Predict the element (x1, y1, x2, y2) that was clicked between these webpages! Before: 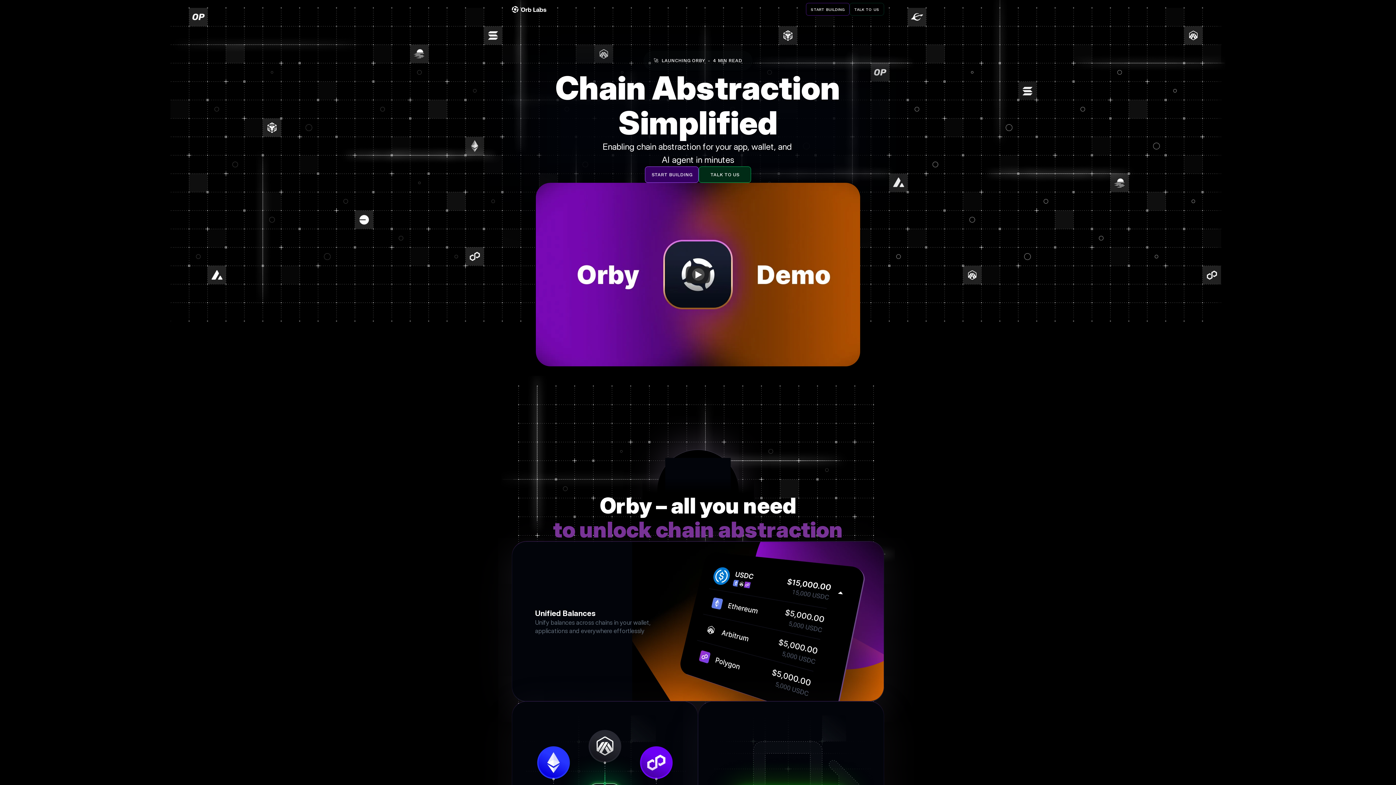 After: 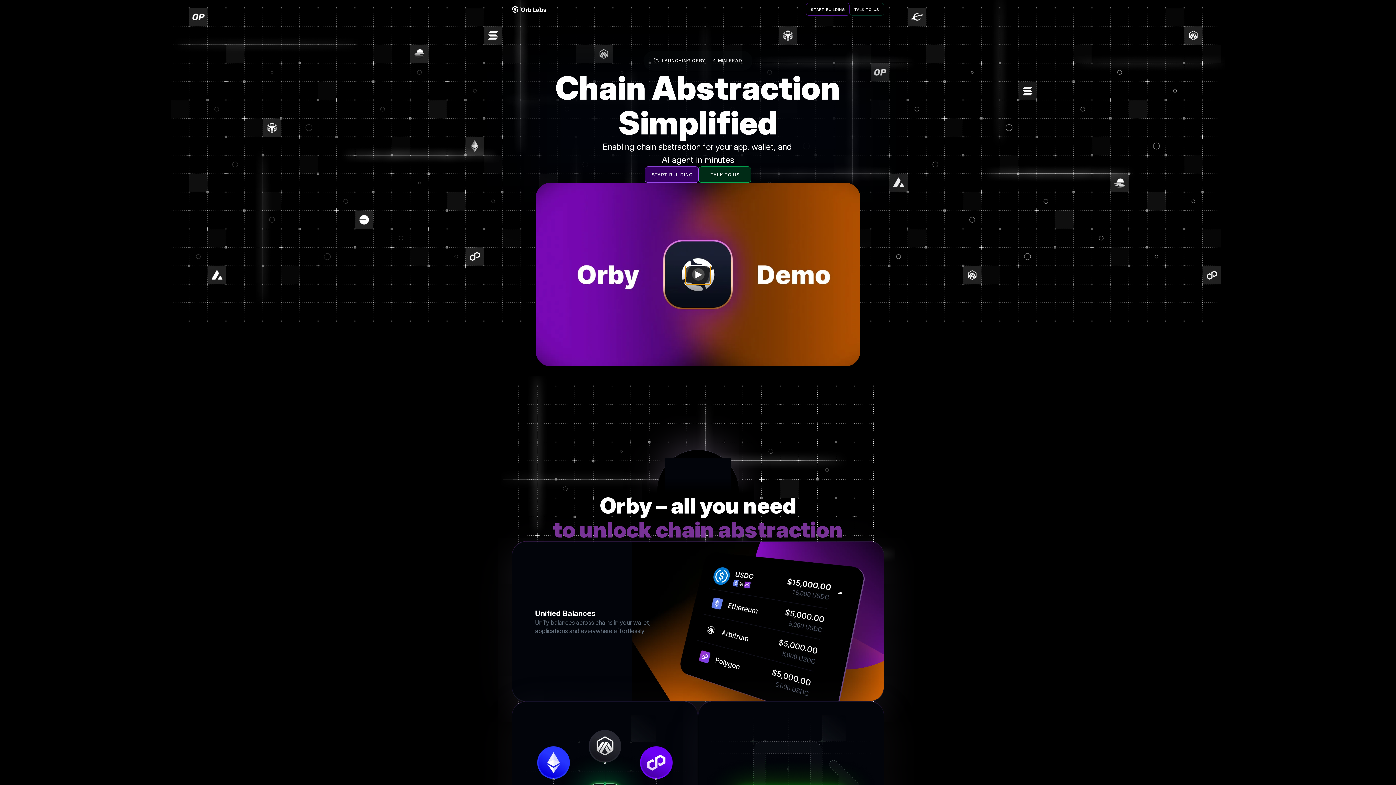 Action: label: Play bbox: (685, 266, 710, 283)